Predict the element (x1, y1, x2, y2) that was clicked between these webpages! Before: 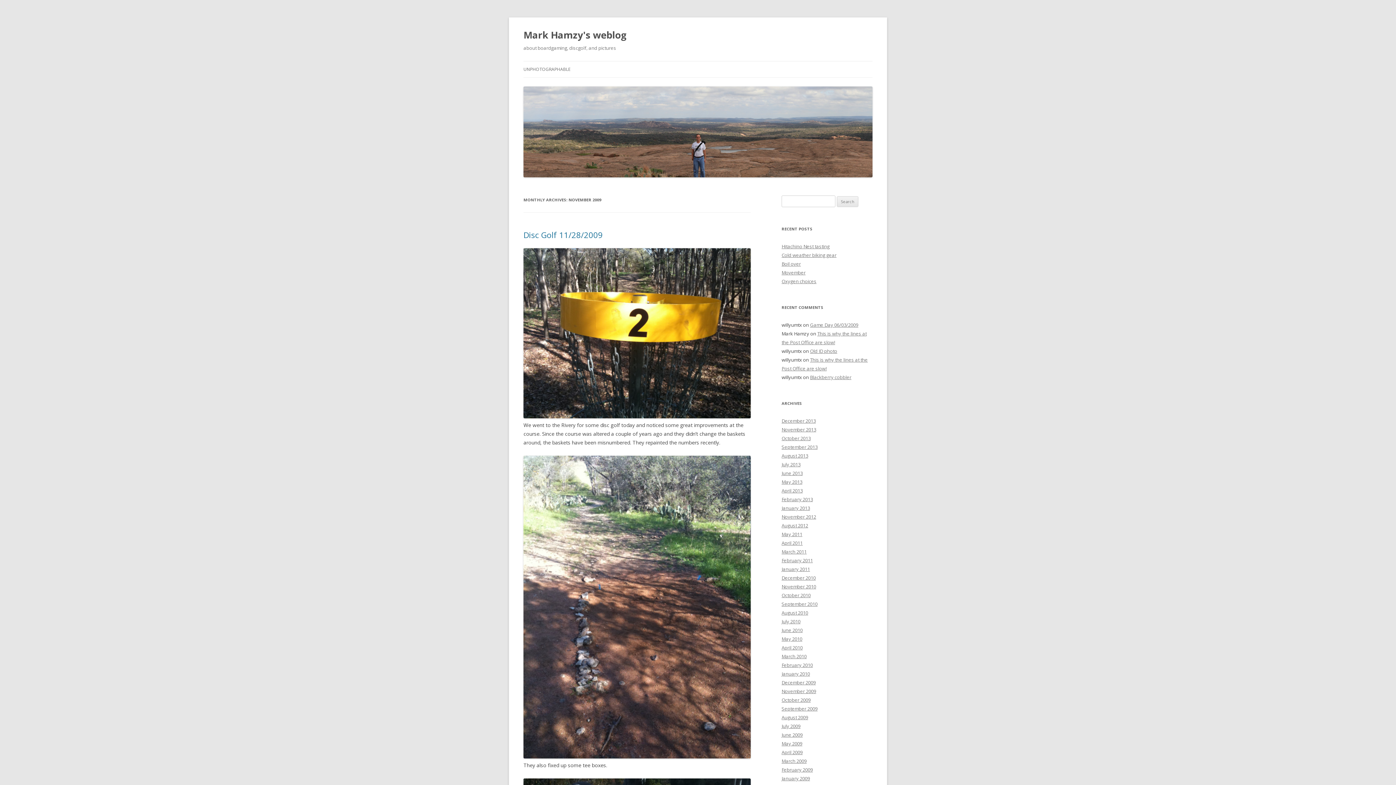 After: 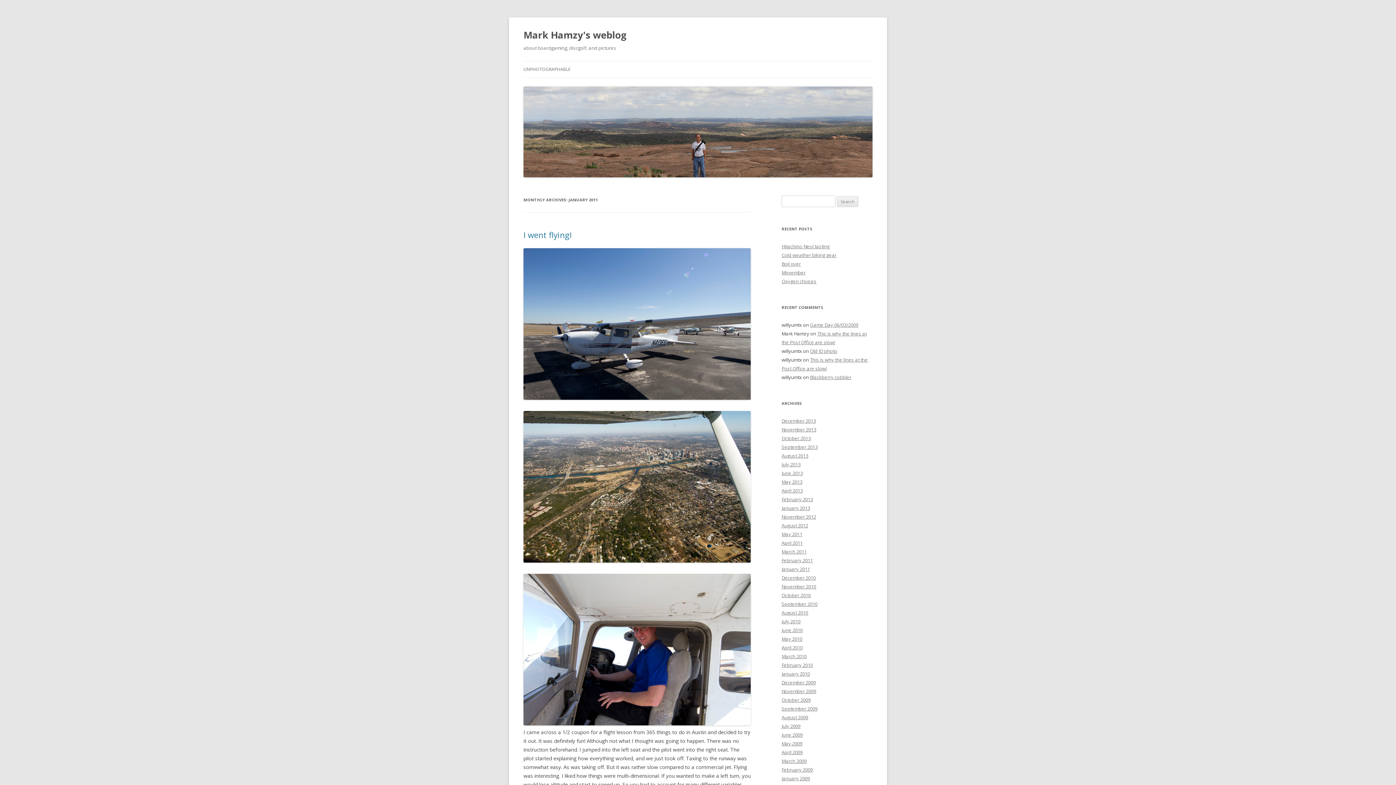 Action: label: January 2011 bbox: (781, 566, 810, 572)